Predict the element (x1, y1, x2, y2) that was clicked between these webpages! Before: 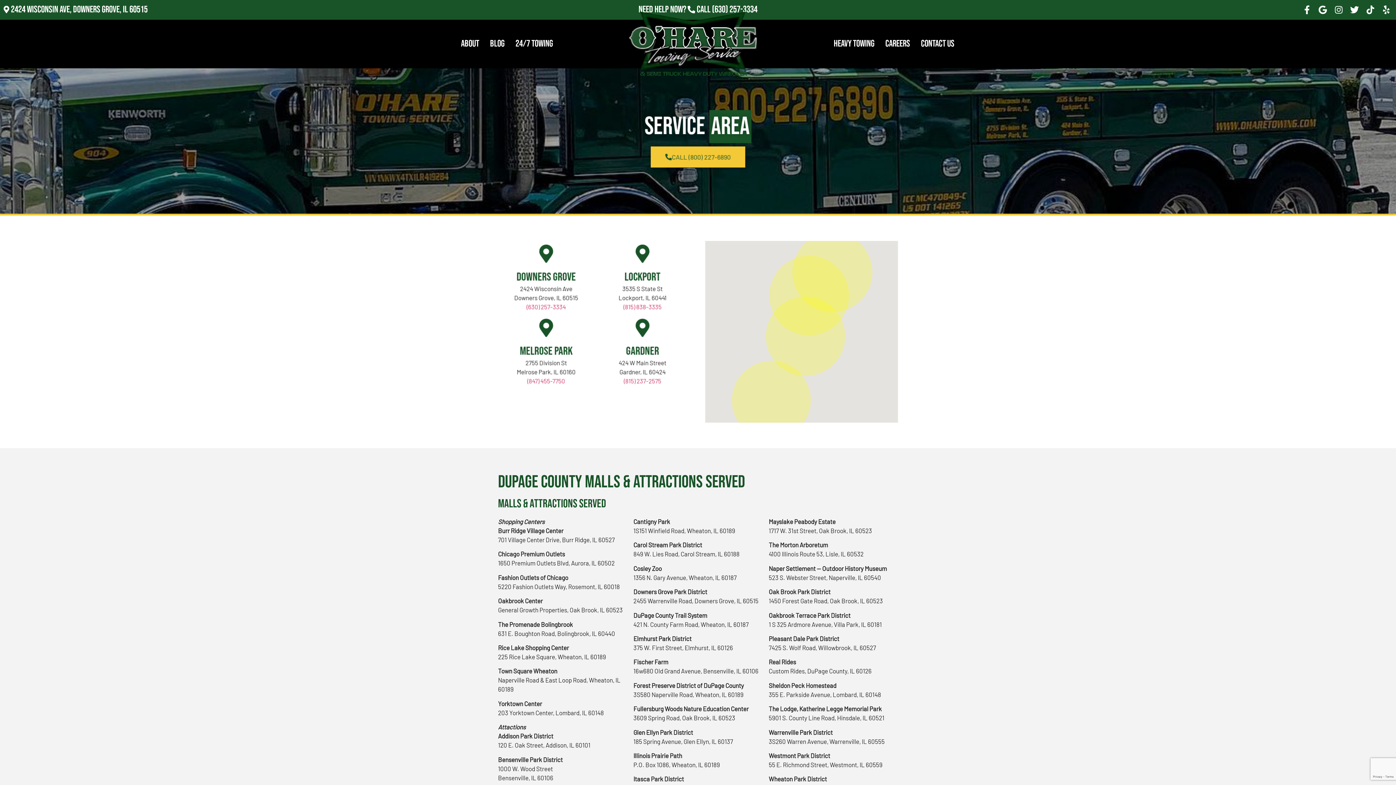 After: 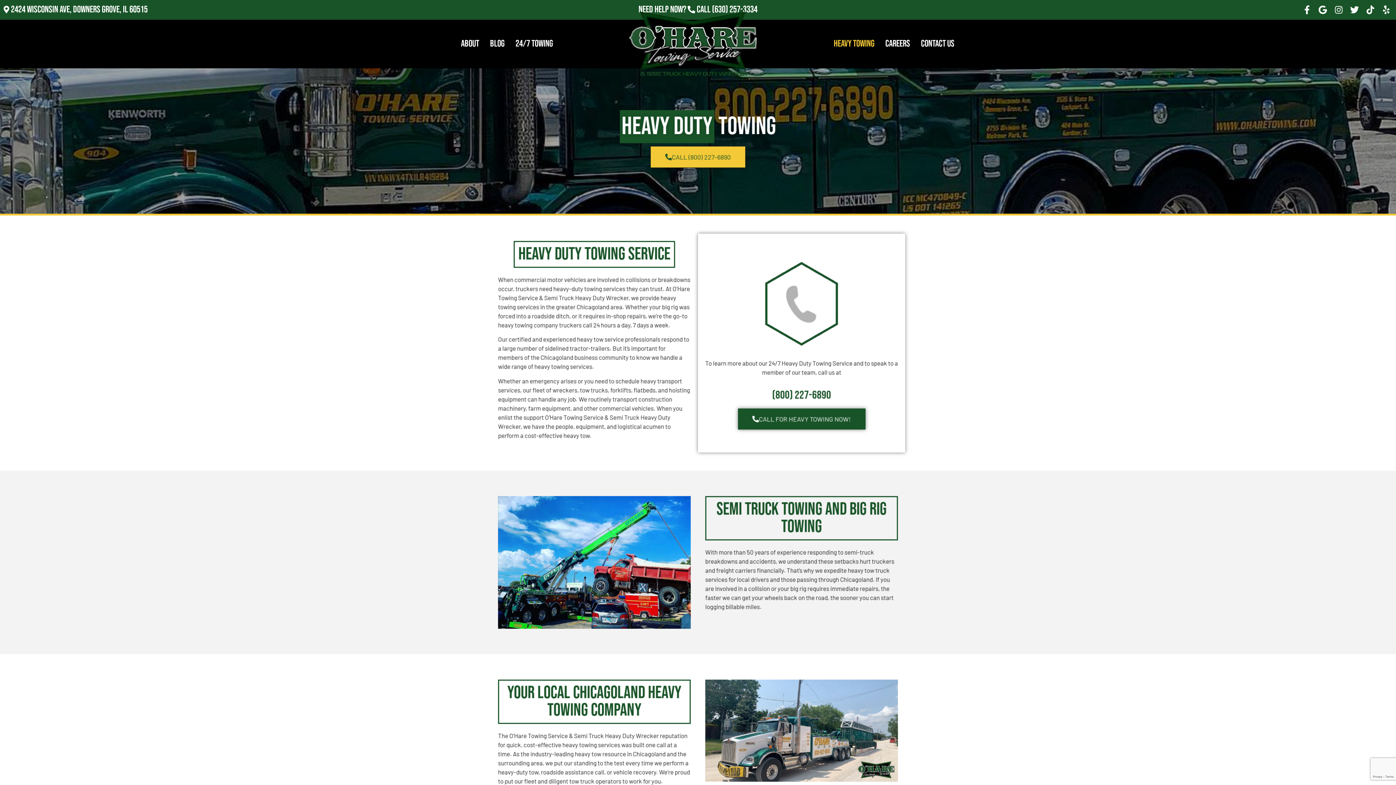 Action: bbox: (828, 33, 880, 54) label: Heavy Towing